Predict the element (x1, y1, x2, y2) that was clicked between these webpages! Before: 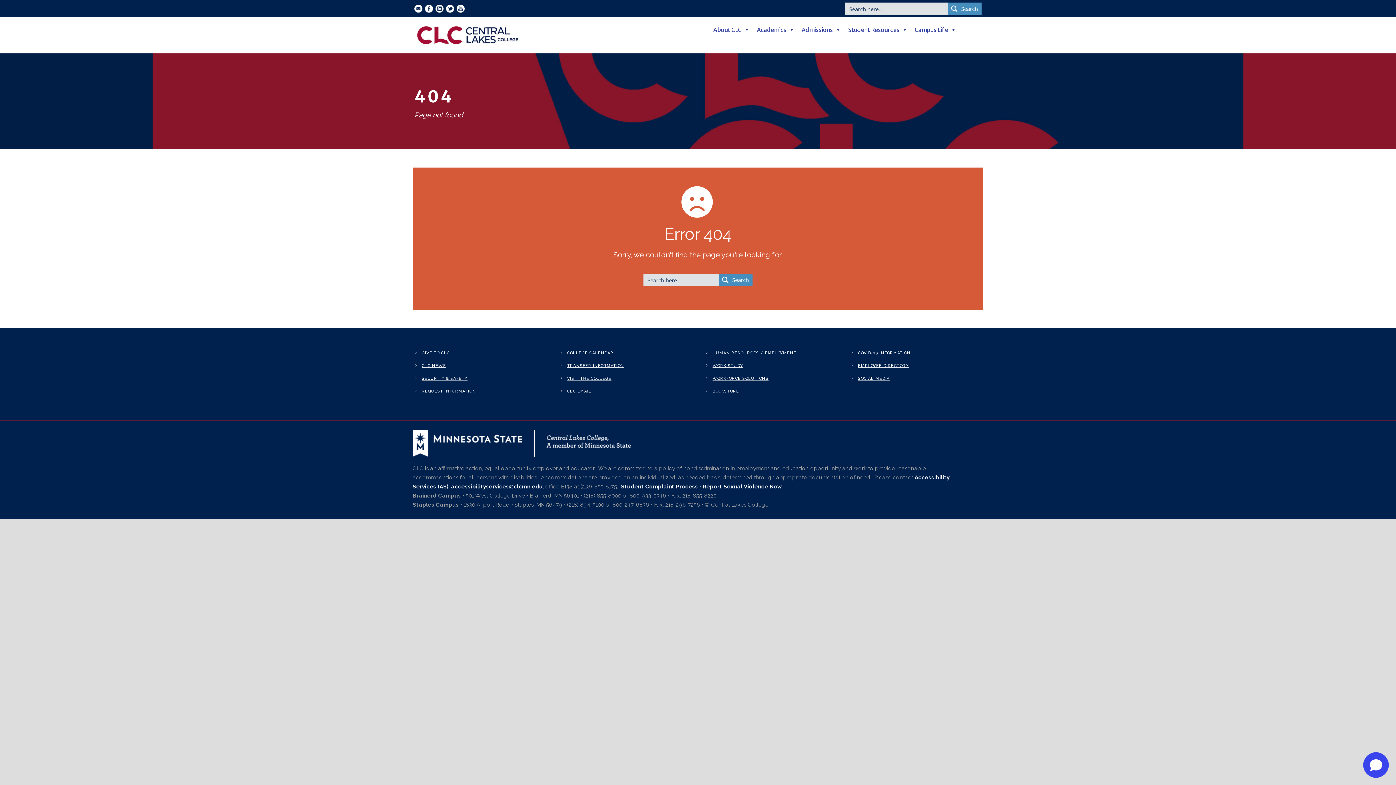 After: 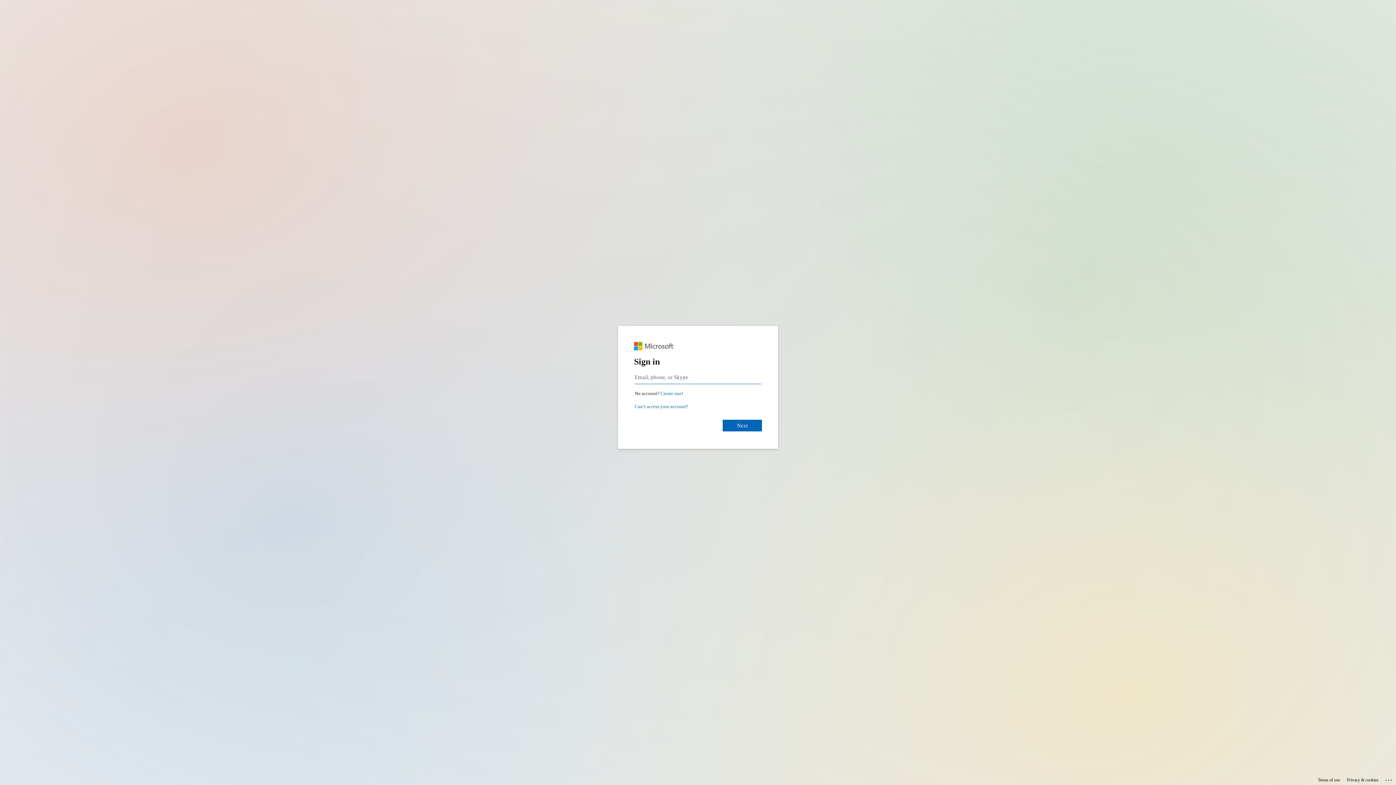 Action: bbox: (567, 389, 591, 393) label: CLC EMAIL